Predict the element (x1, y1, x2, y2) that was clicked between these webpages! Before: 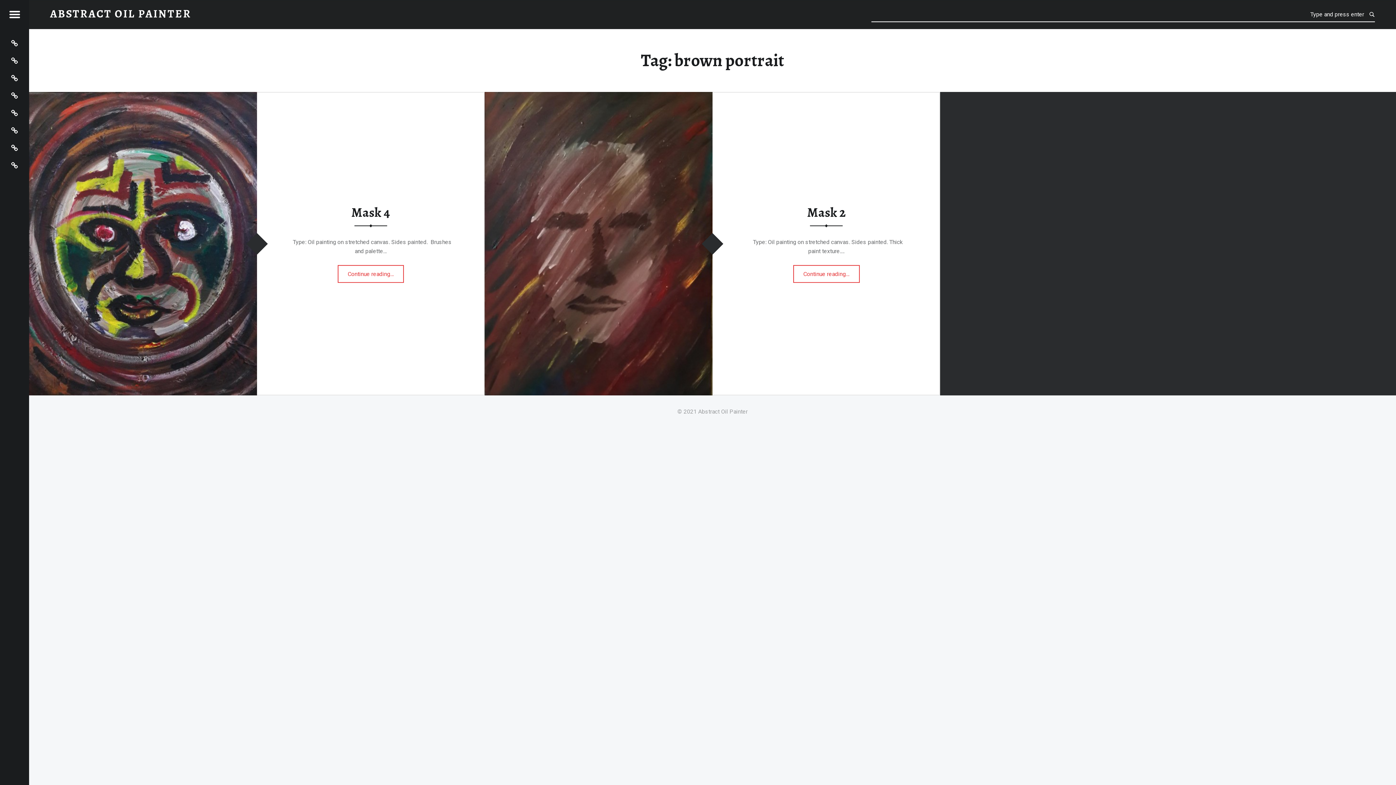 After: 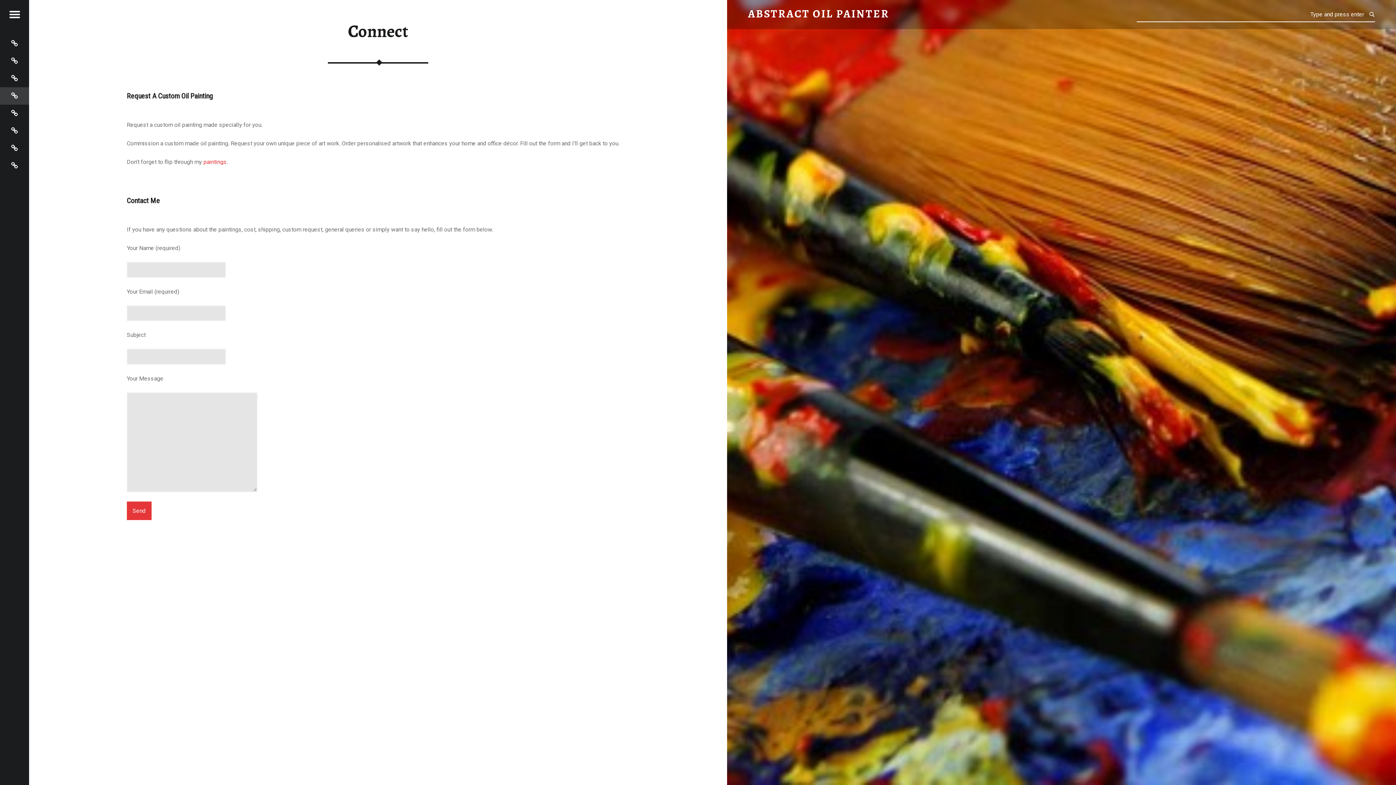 Action: bbox: (0, 87, 29, 104) label: Connect